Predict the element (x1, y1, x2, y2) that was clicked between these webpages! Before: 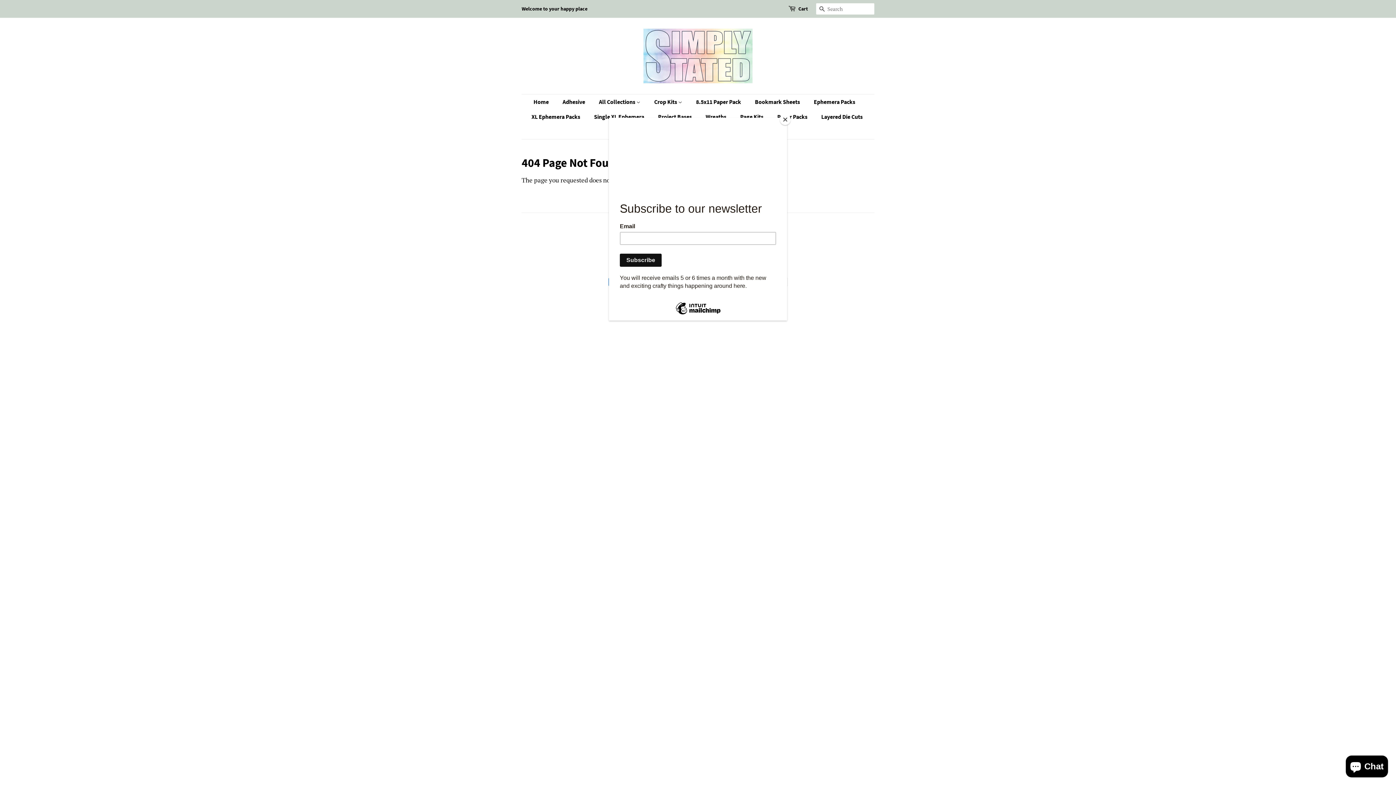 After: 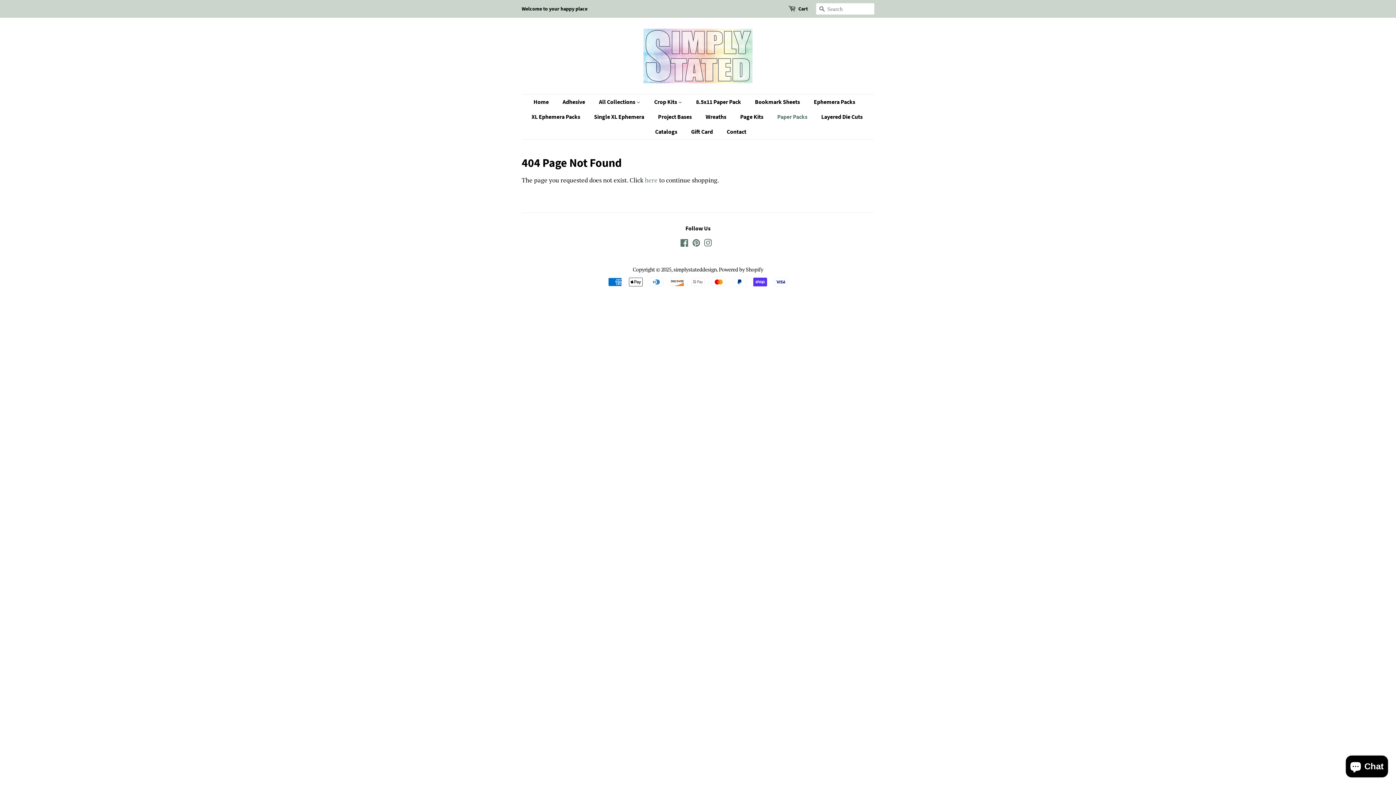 Action: bbox: (780, 114, 790, 125) label: Close